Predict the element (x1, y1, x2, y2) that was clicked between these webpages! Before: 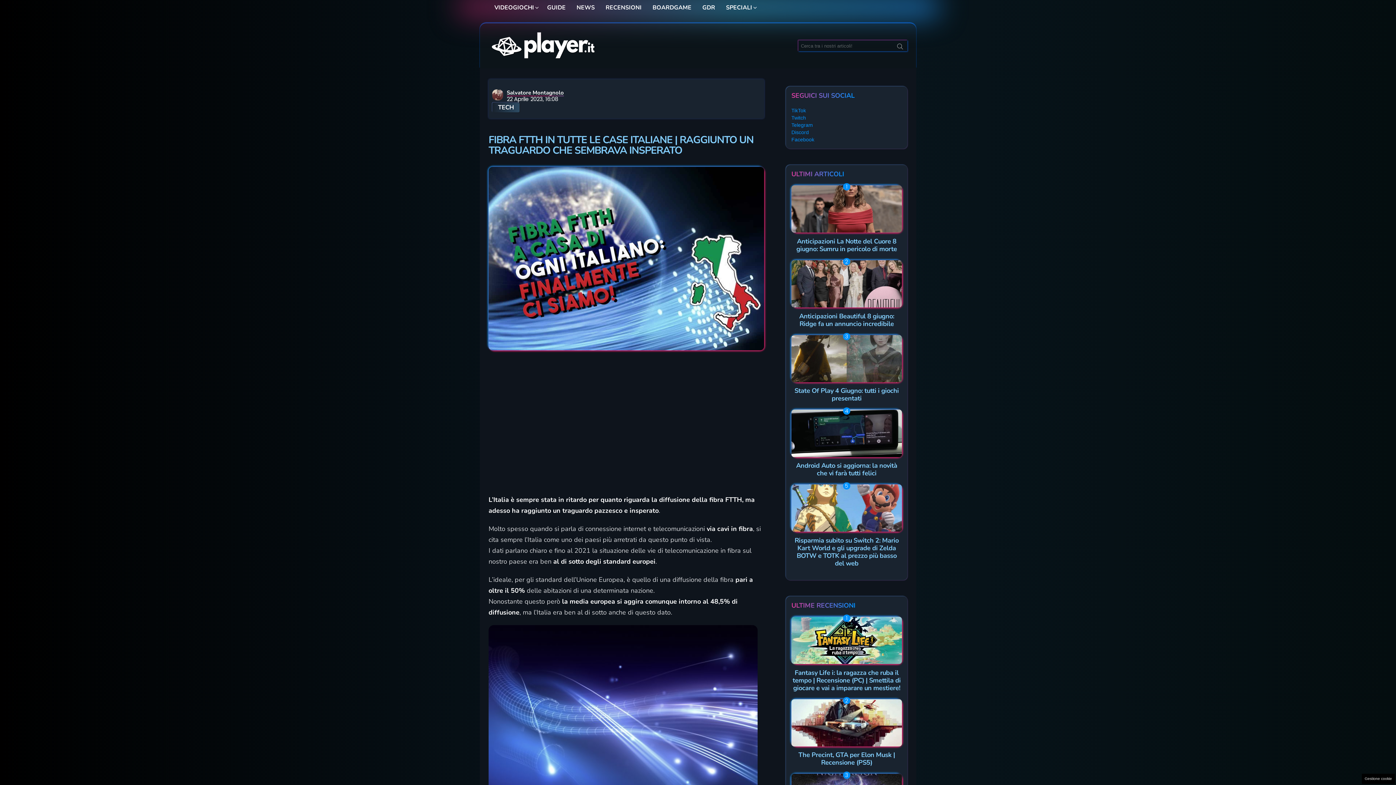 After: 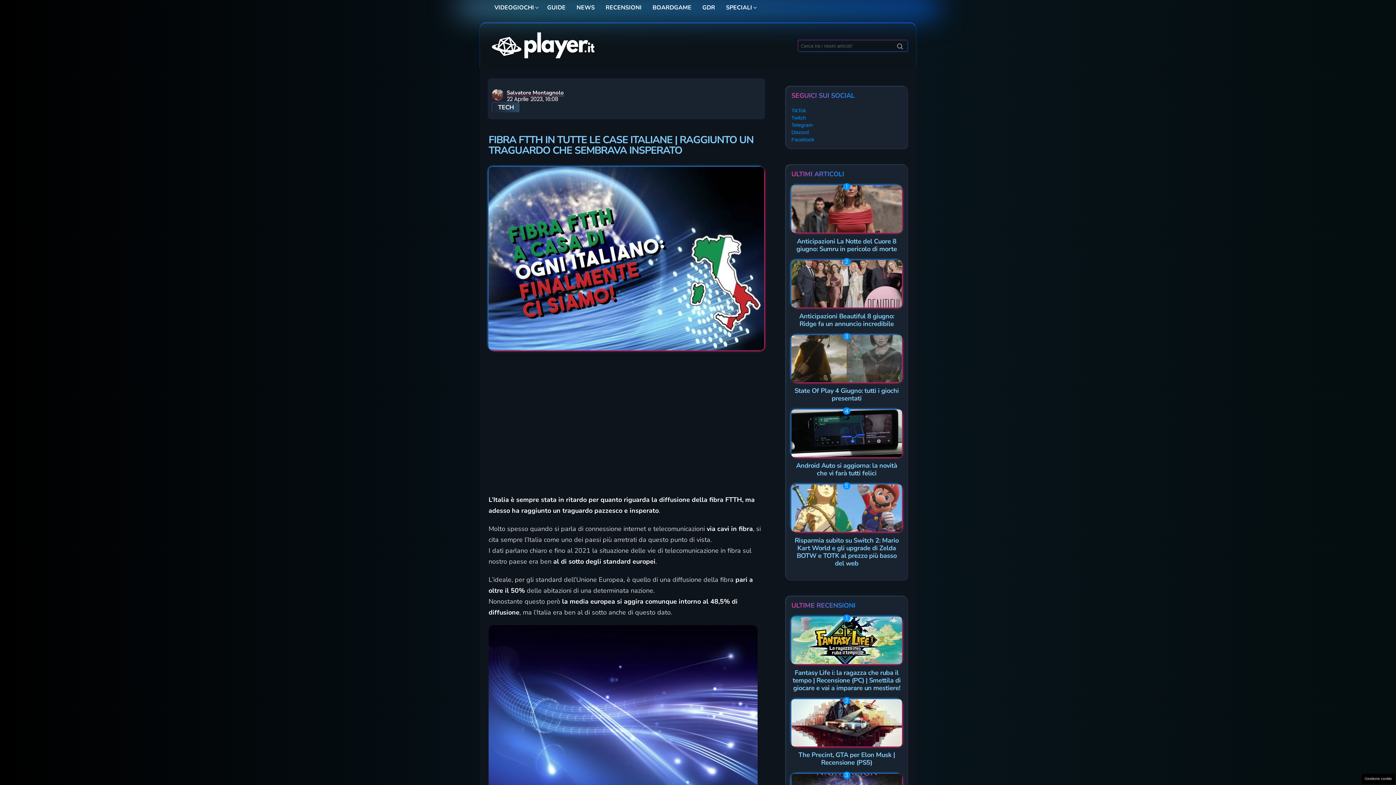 Action: bbox: (893, 40, 907, 54) label: SEARCH